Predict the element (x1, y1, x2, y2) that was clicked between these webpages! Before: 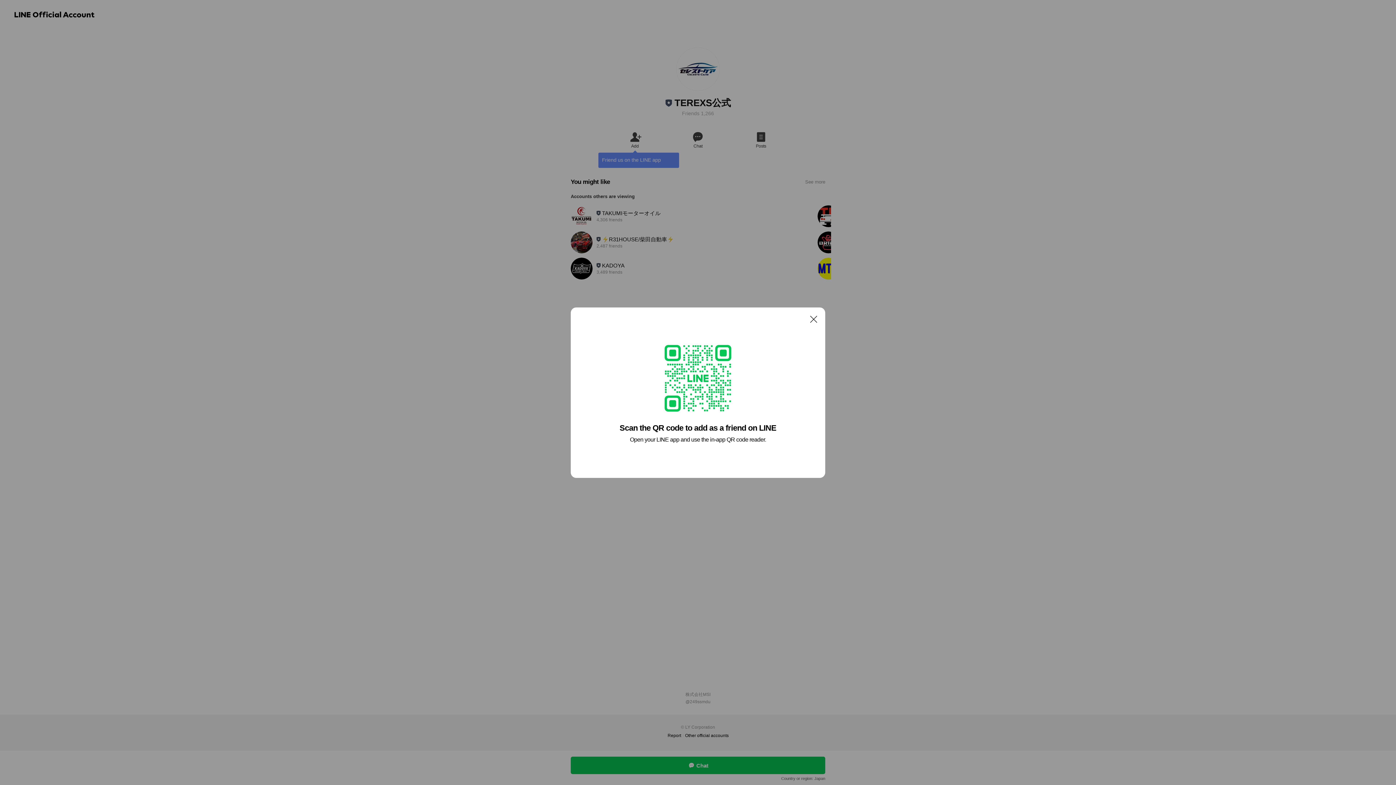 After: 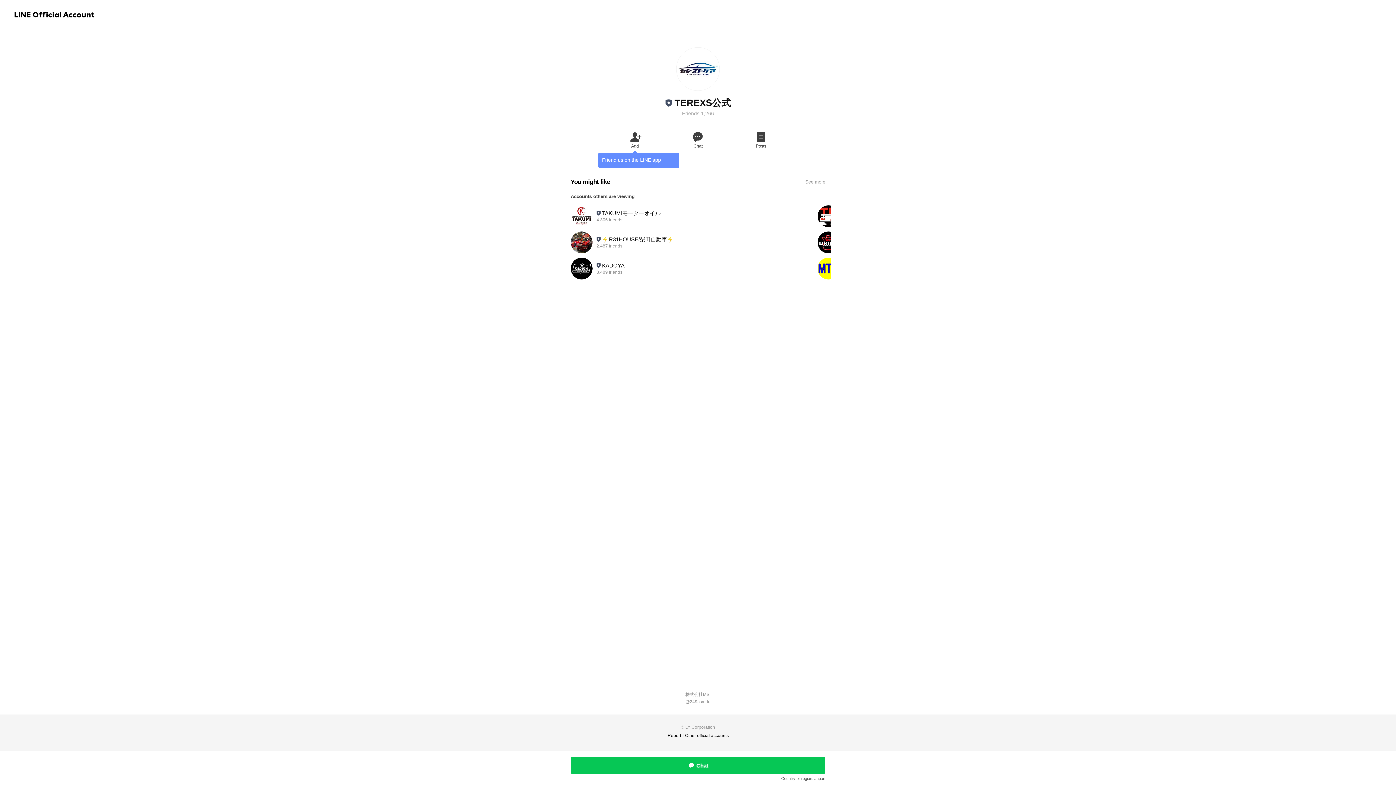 Action: bbox: (806, 311, 821, 326) label: Close